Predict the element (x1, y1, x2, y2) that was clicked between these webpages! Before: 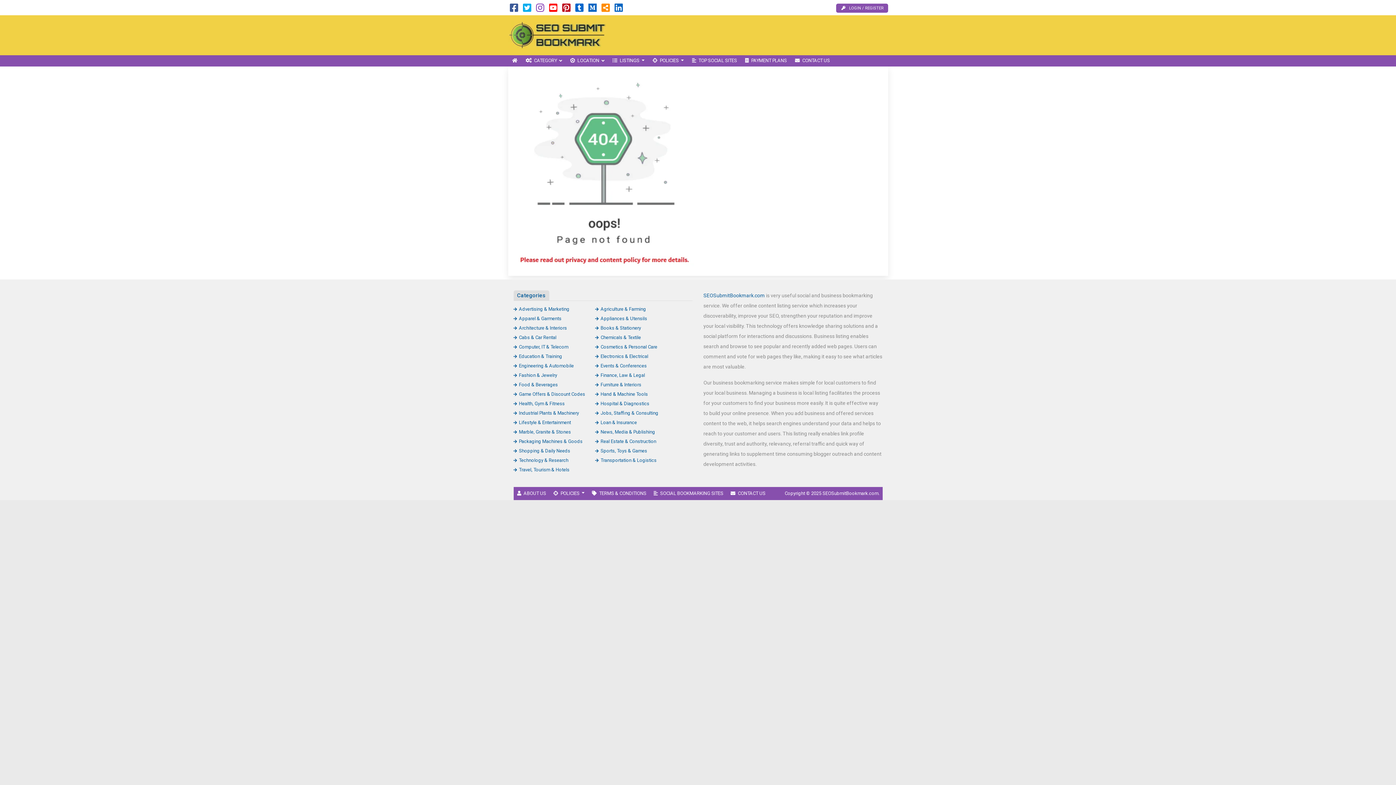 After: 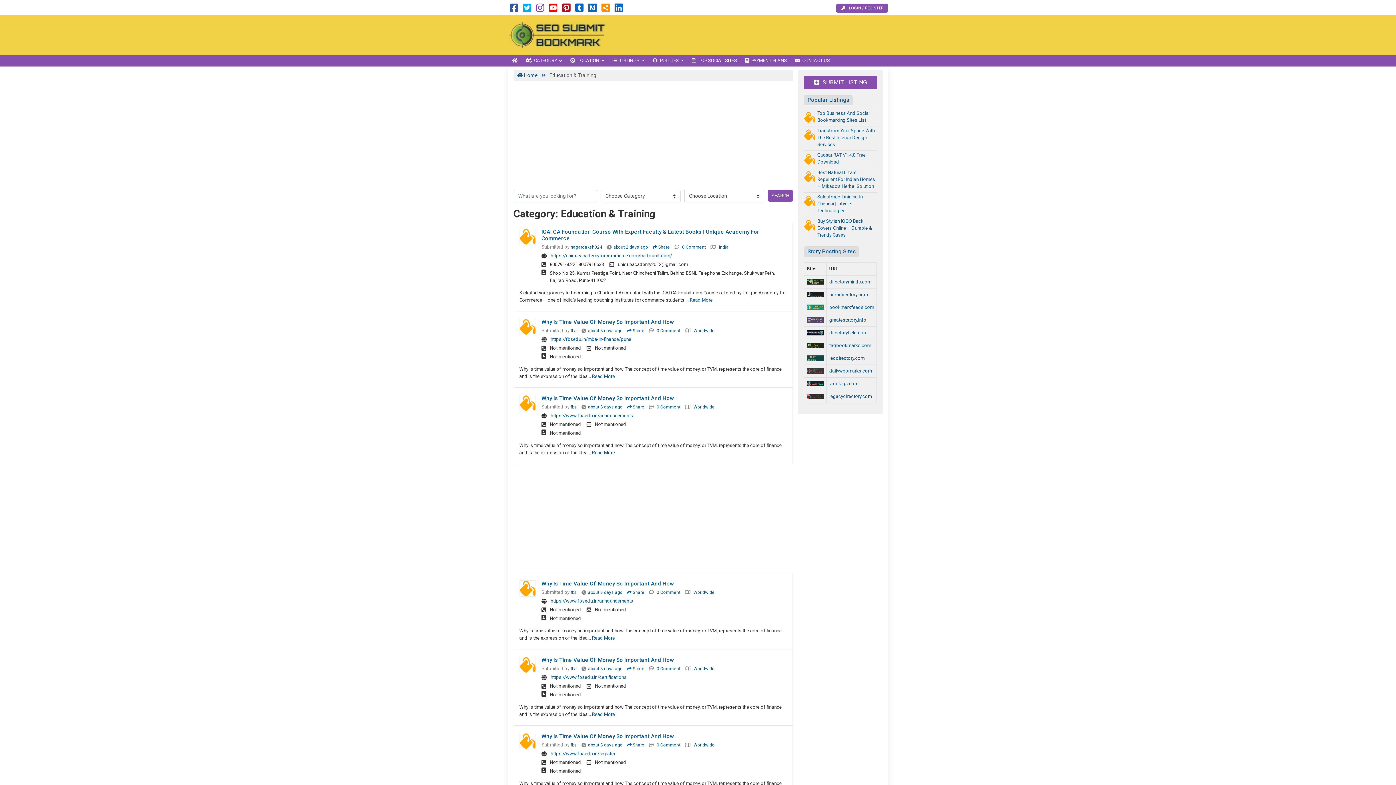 Action: label: Education & Training bbox: (513, 353, 562, 359)